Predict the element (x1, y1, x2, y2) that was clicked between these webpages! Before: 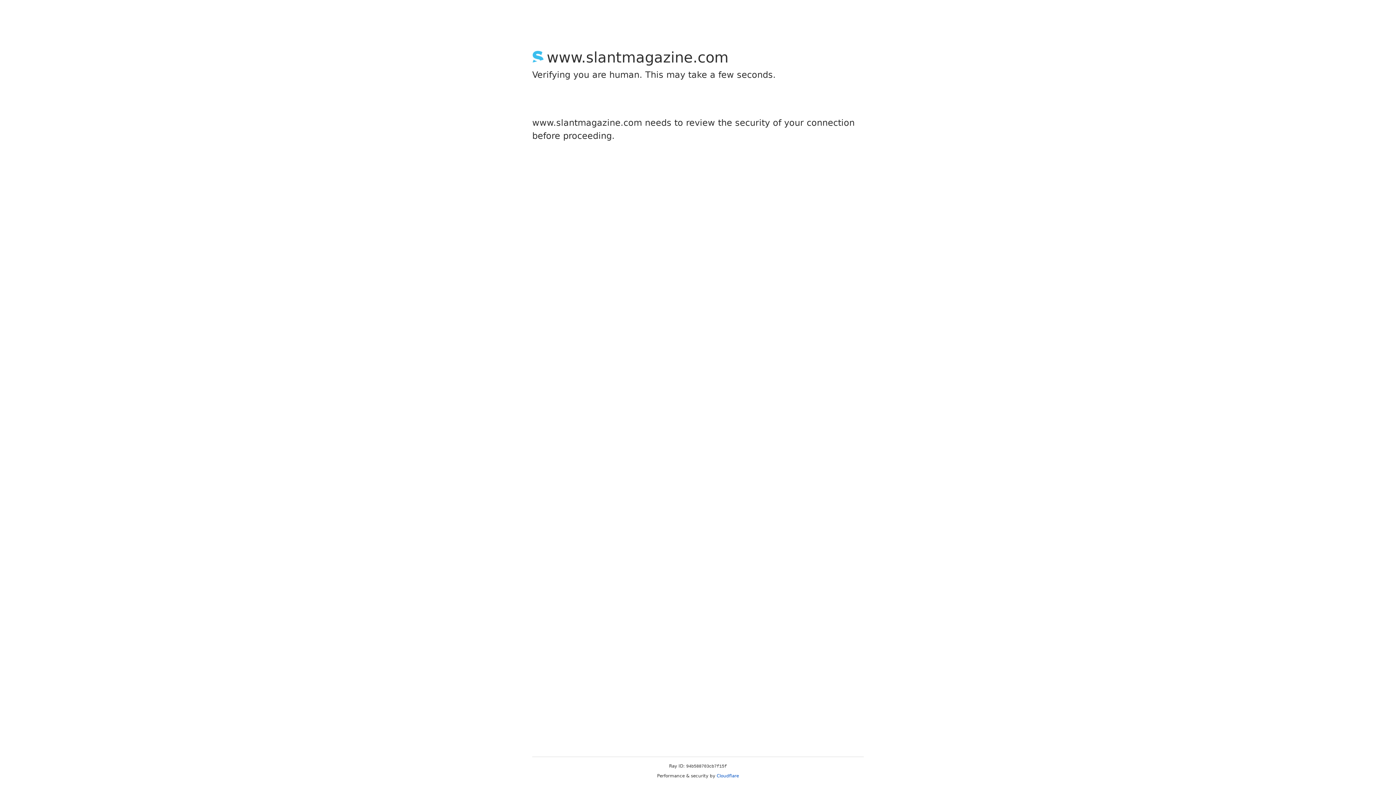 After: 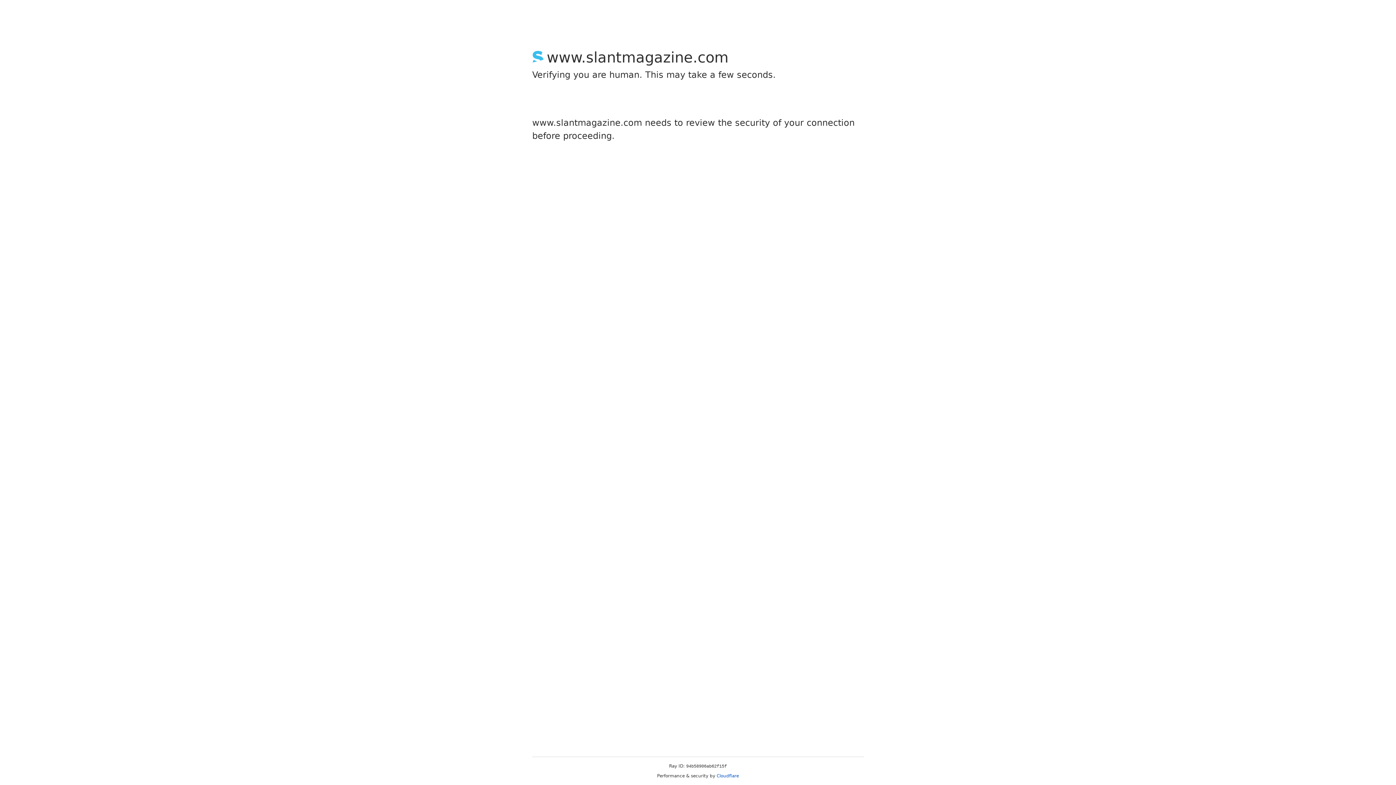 Action: label: Cloudflare bbox: (716, 773, 739, 778)